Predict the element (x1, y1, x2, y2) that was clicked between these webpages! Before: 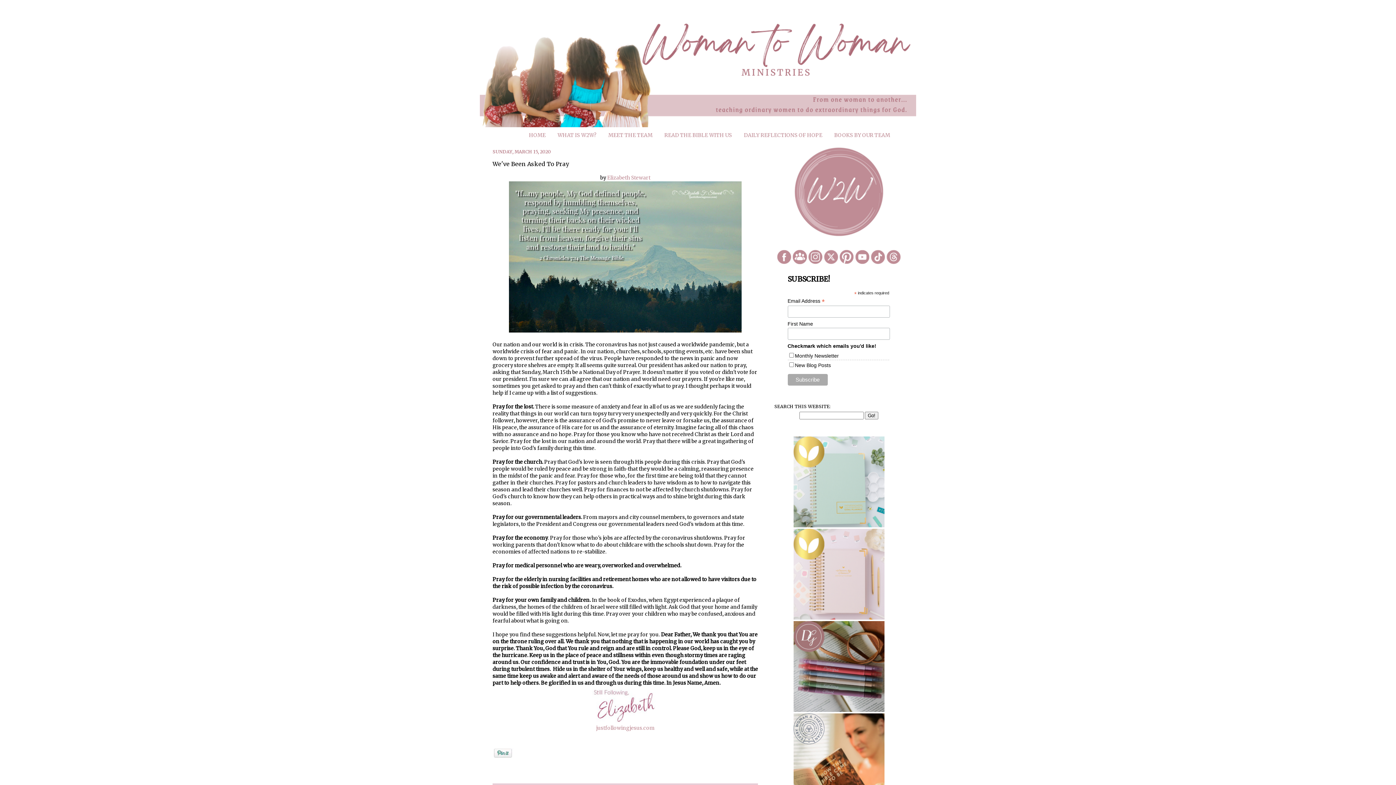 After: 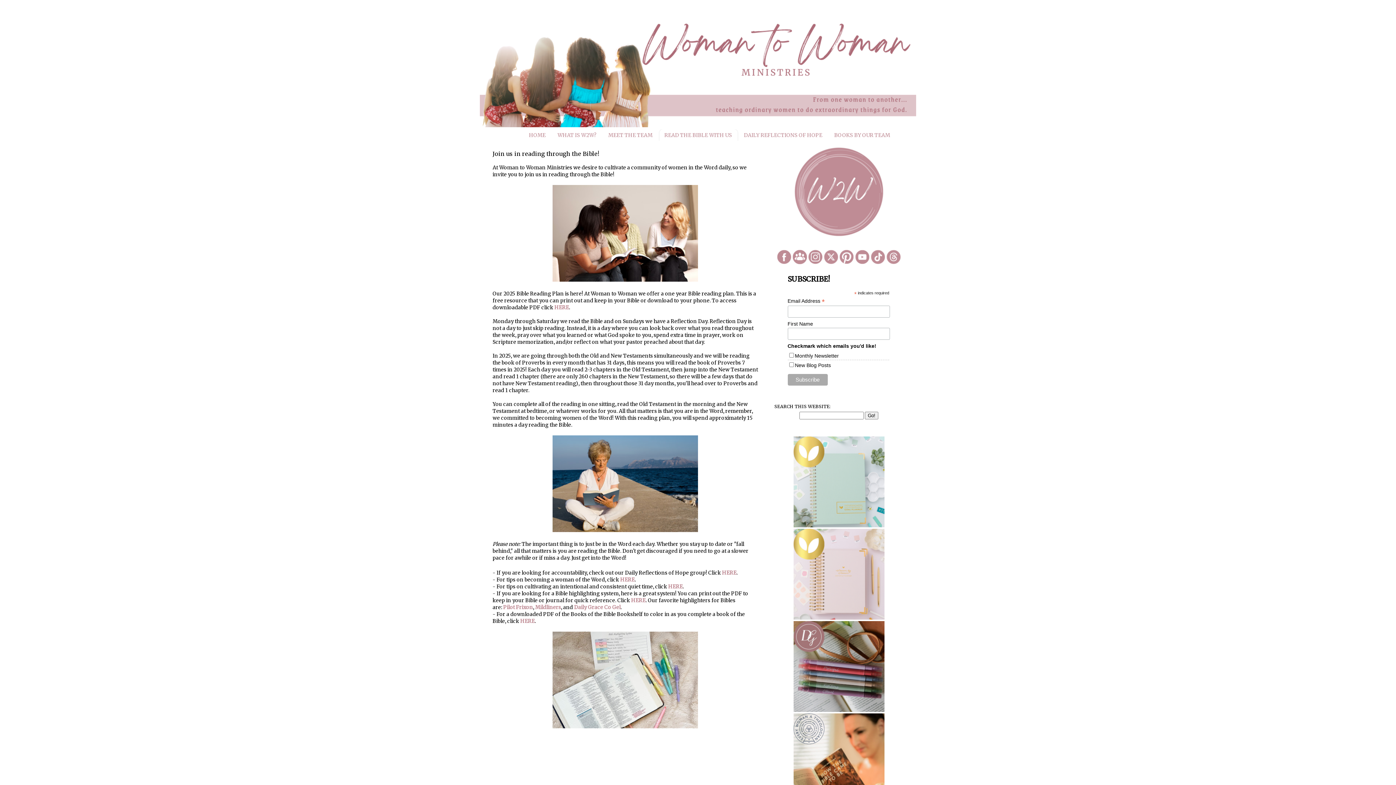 Action: label: READ THE BIBLE WITH US bbox: (659, 129, 737, 141)